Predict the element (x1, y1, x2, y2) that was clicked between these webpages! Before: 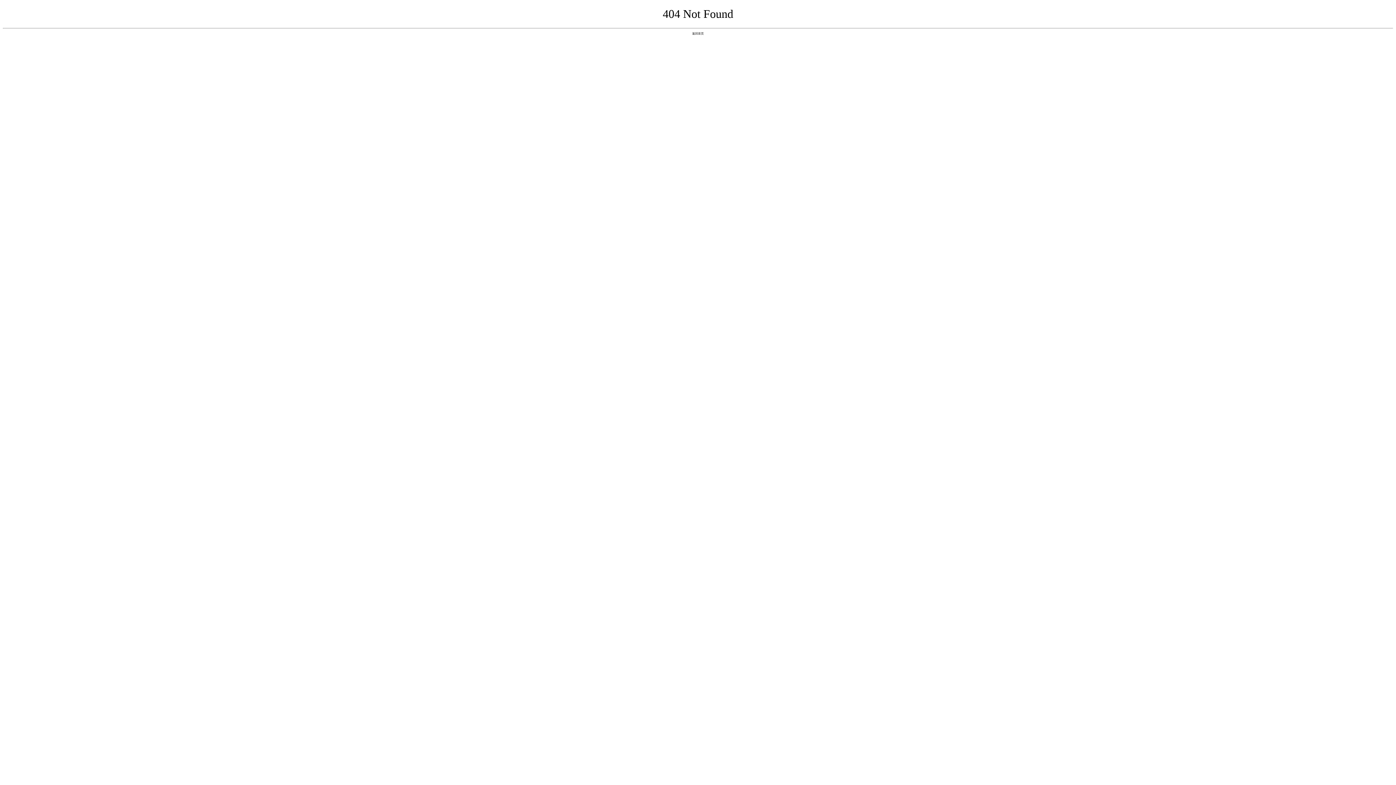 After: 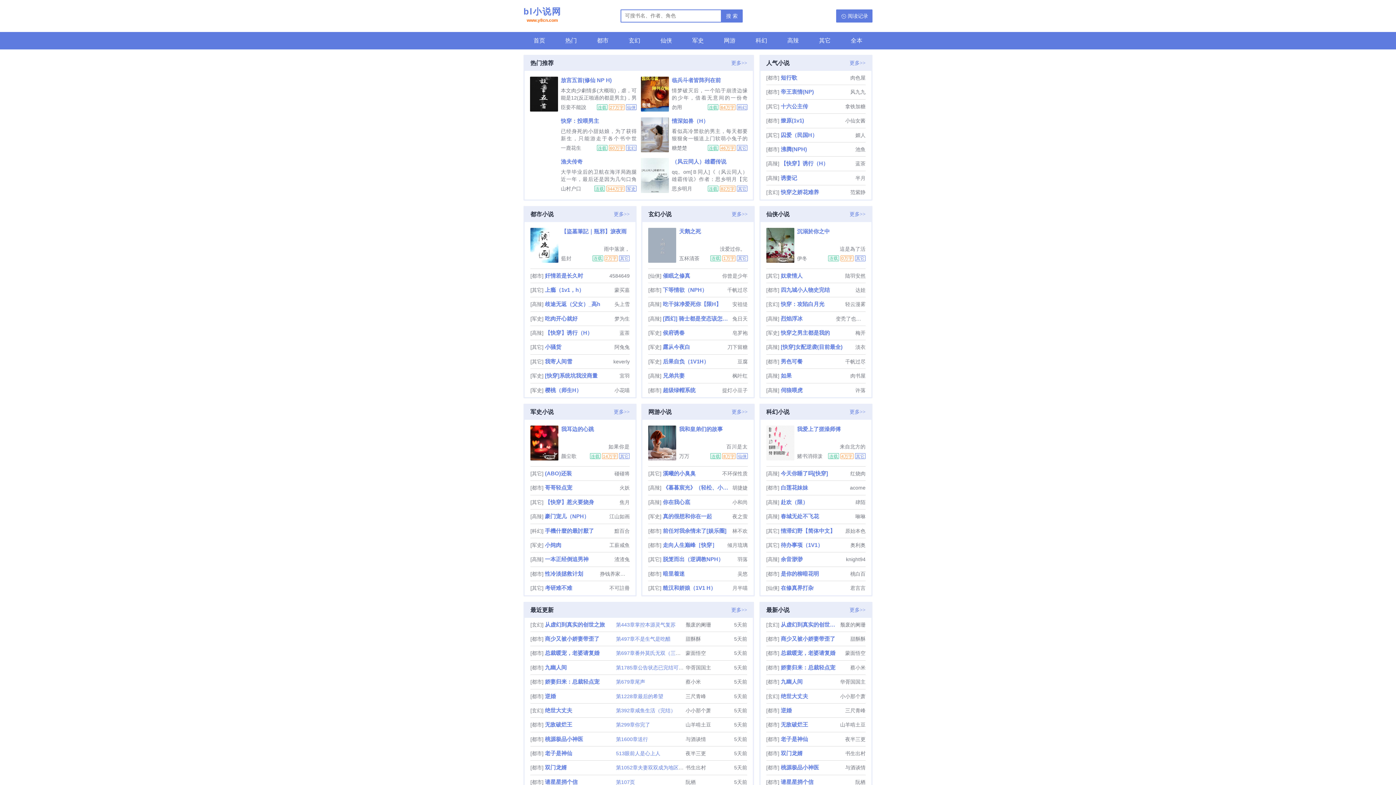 Action: label: 返回首页 bbox: (692, 31, 704, 35)